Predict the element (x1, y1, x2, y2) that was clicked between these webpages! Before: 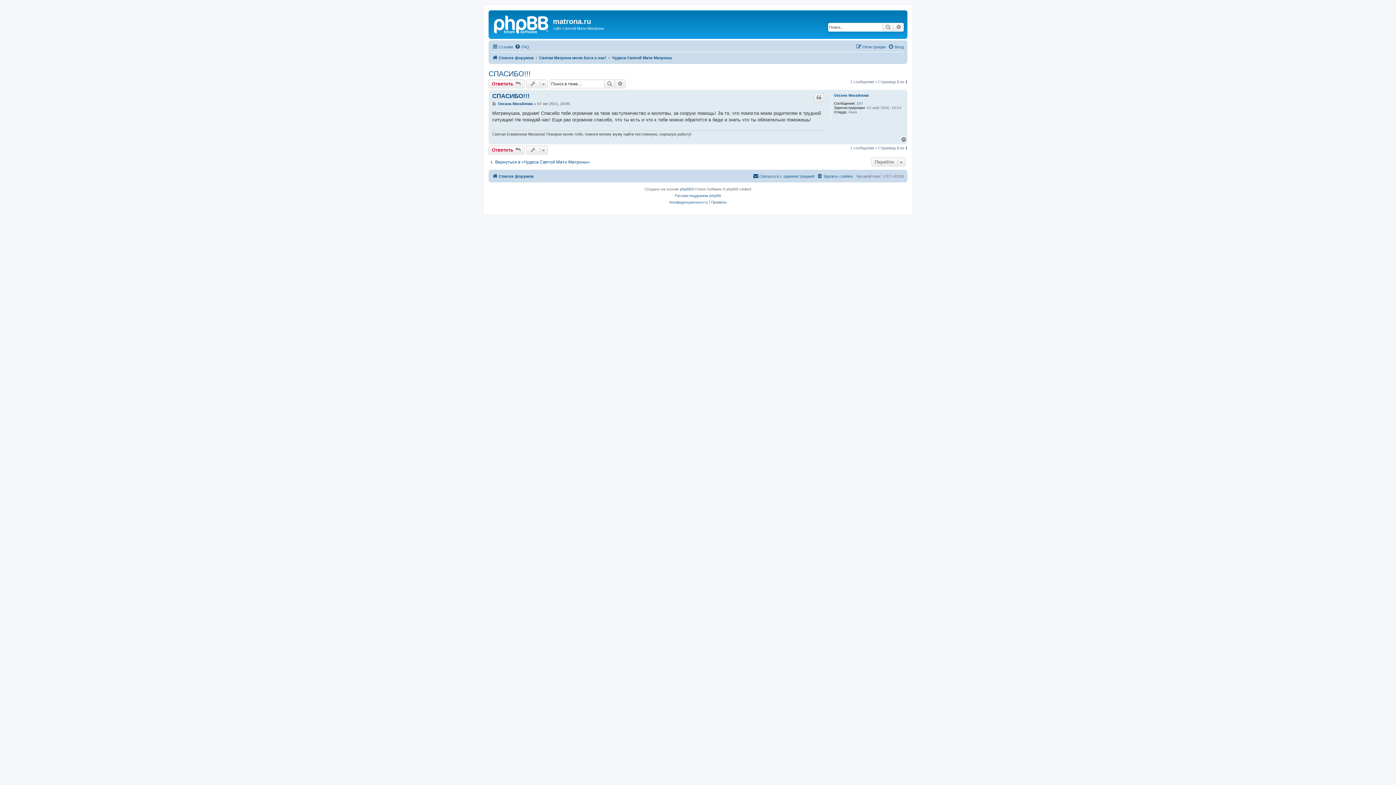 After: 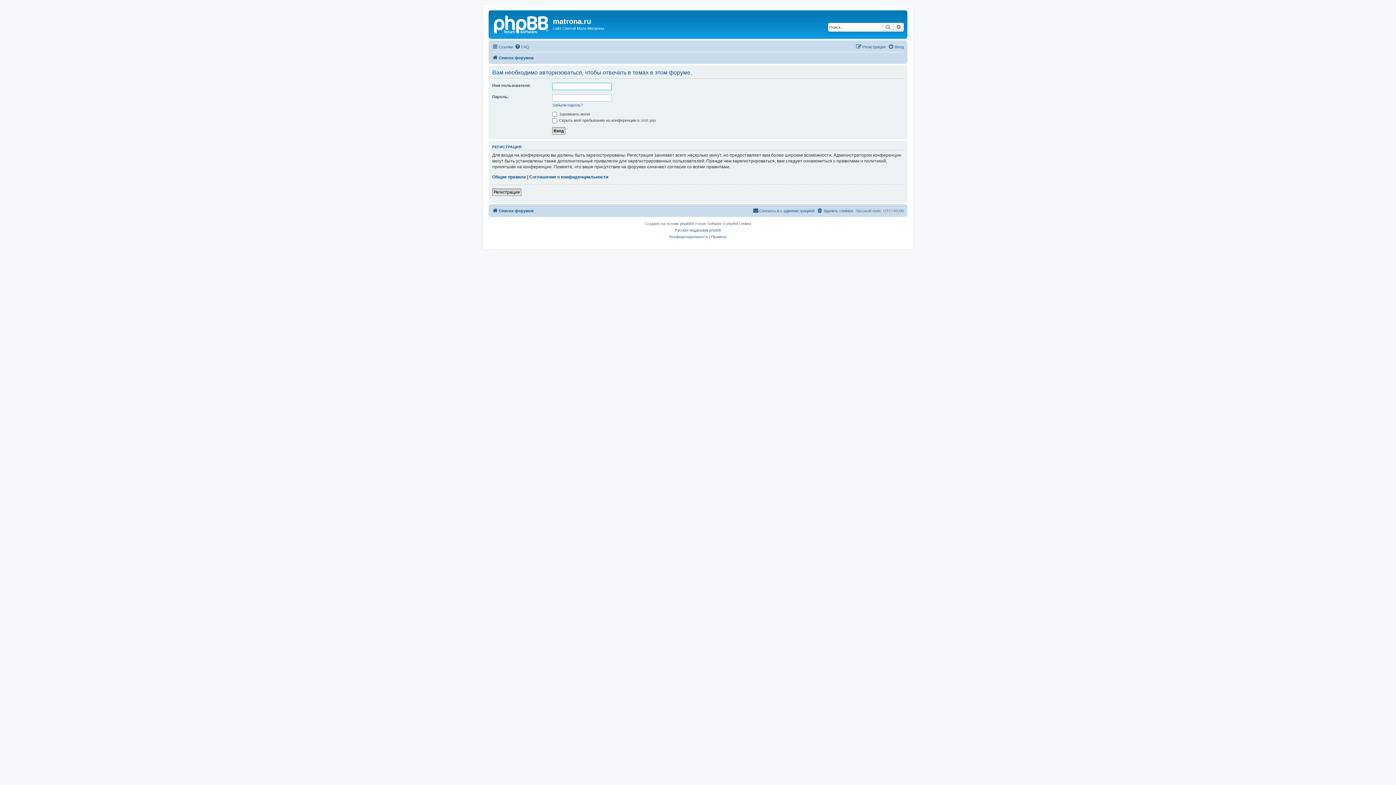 Action: bbox: (488, 79, 524, 88) label: Ответить 